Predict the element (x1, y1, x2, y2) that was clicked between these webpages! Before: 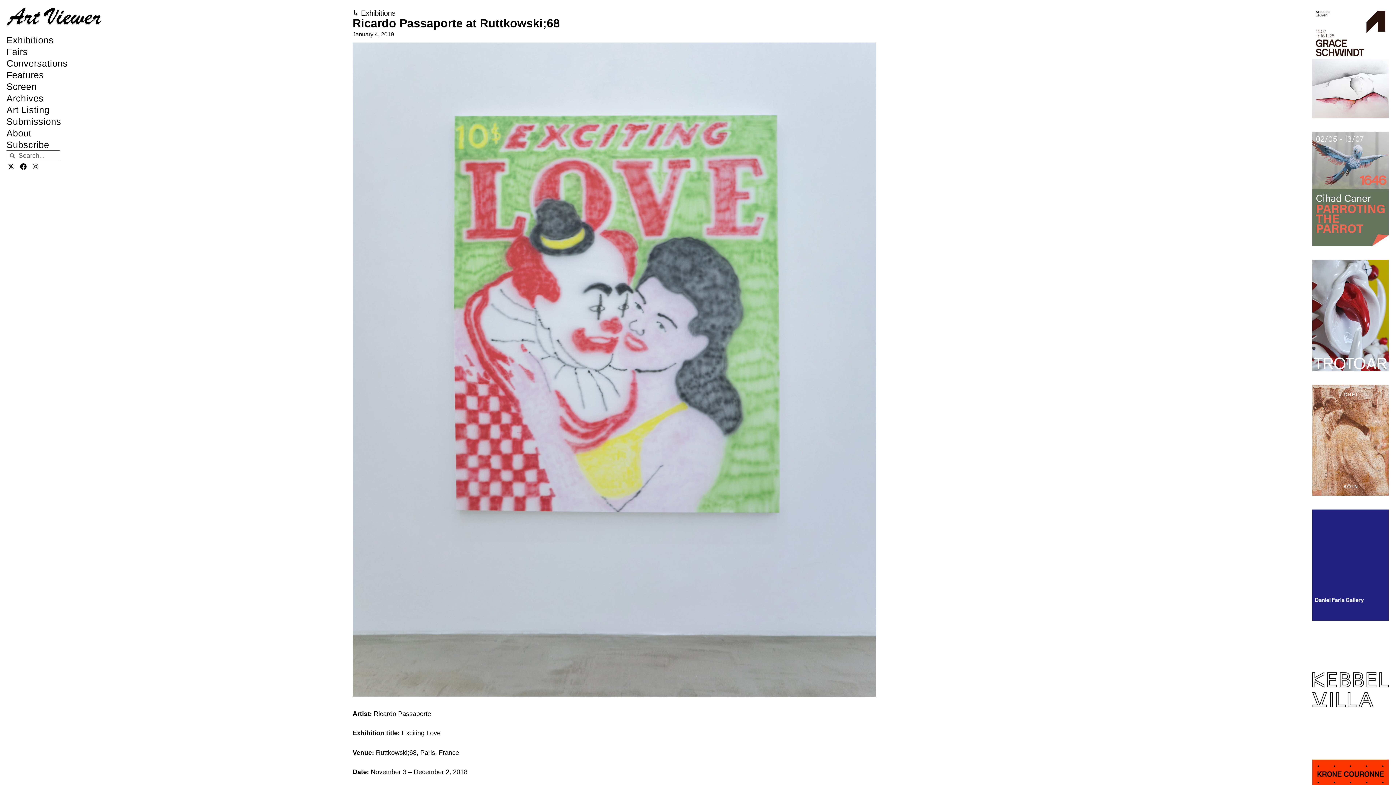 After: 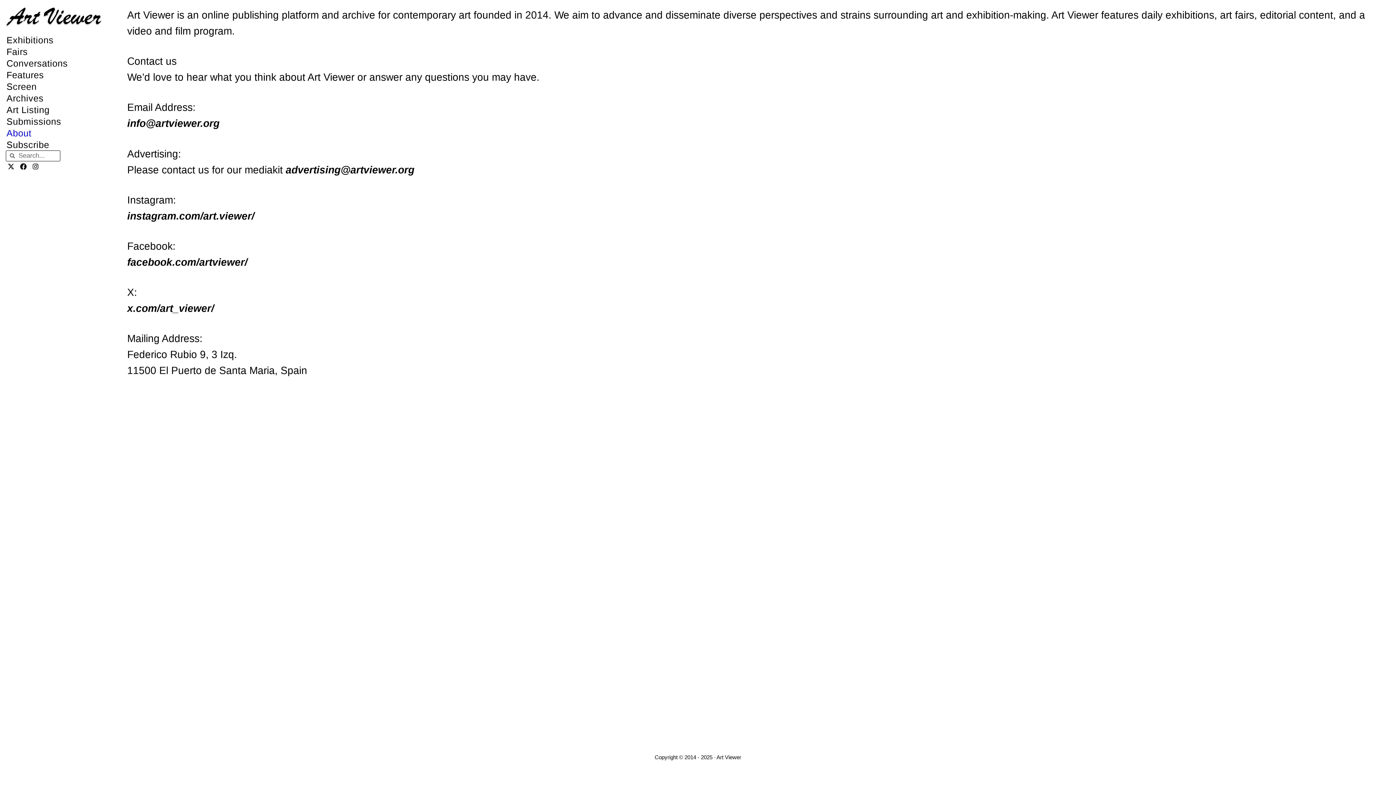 Action: label: About bbox: (0, 127, 80, 138)